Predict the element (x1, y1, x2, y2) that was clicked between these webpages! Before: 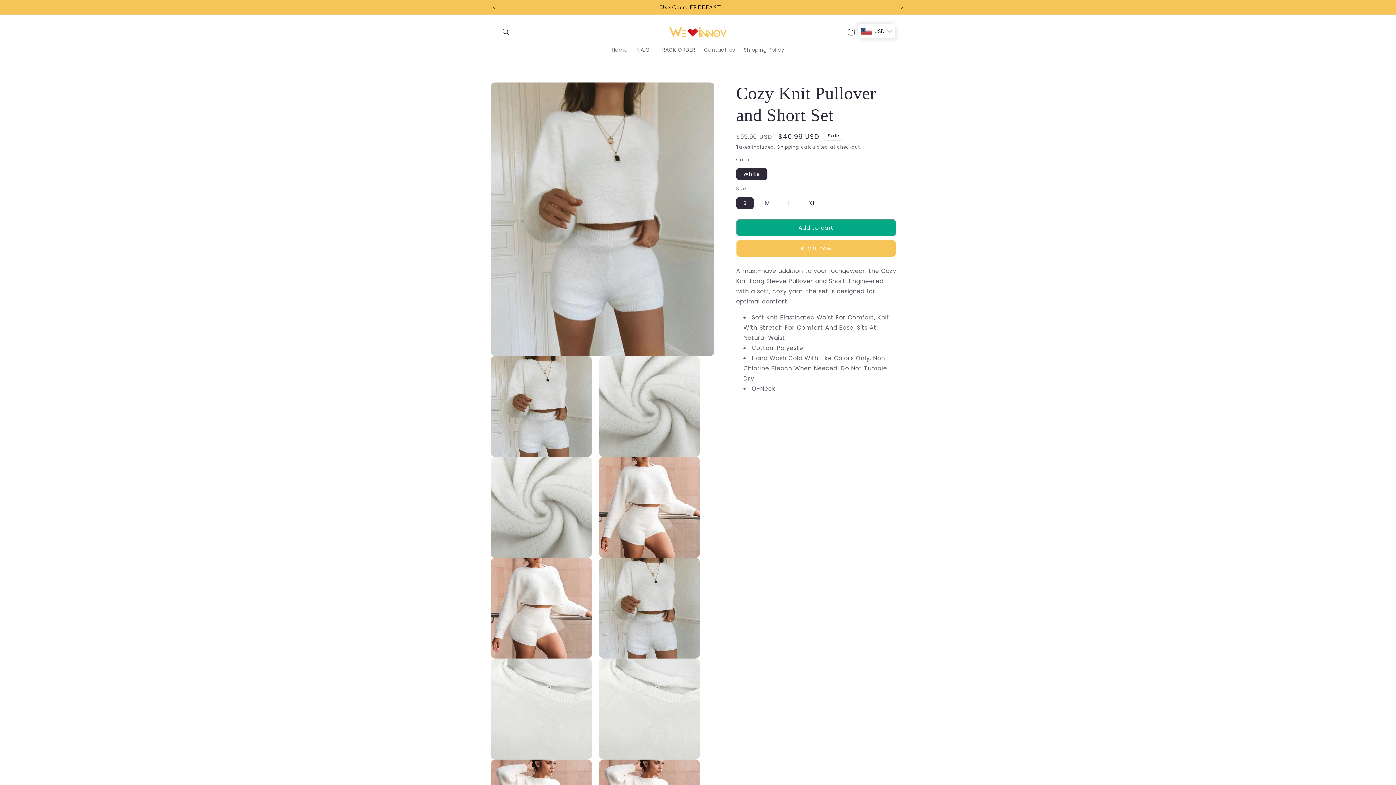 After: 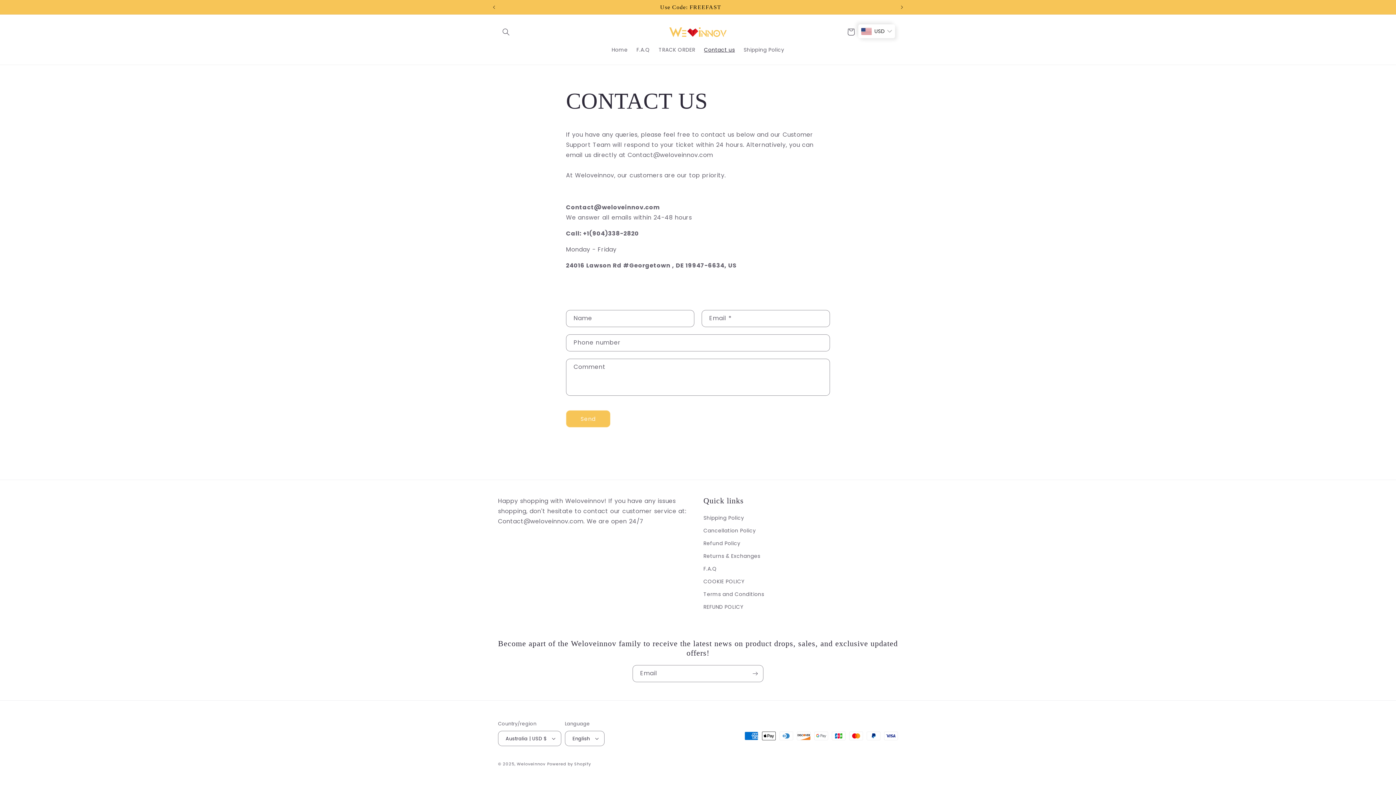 Action: bbox: (699, 42, 739, 57) label: Contact us